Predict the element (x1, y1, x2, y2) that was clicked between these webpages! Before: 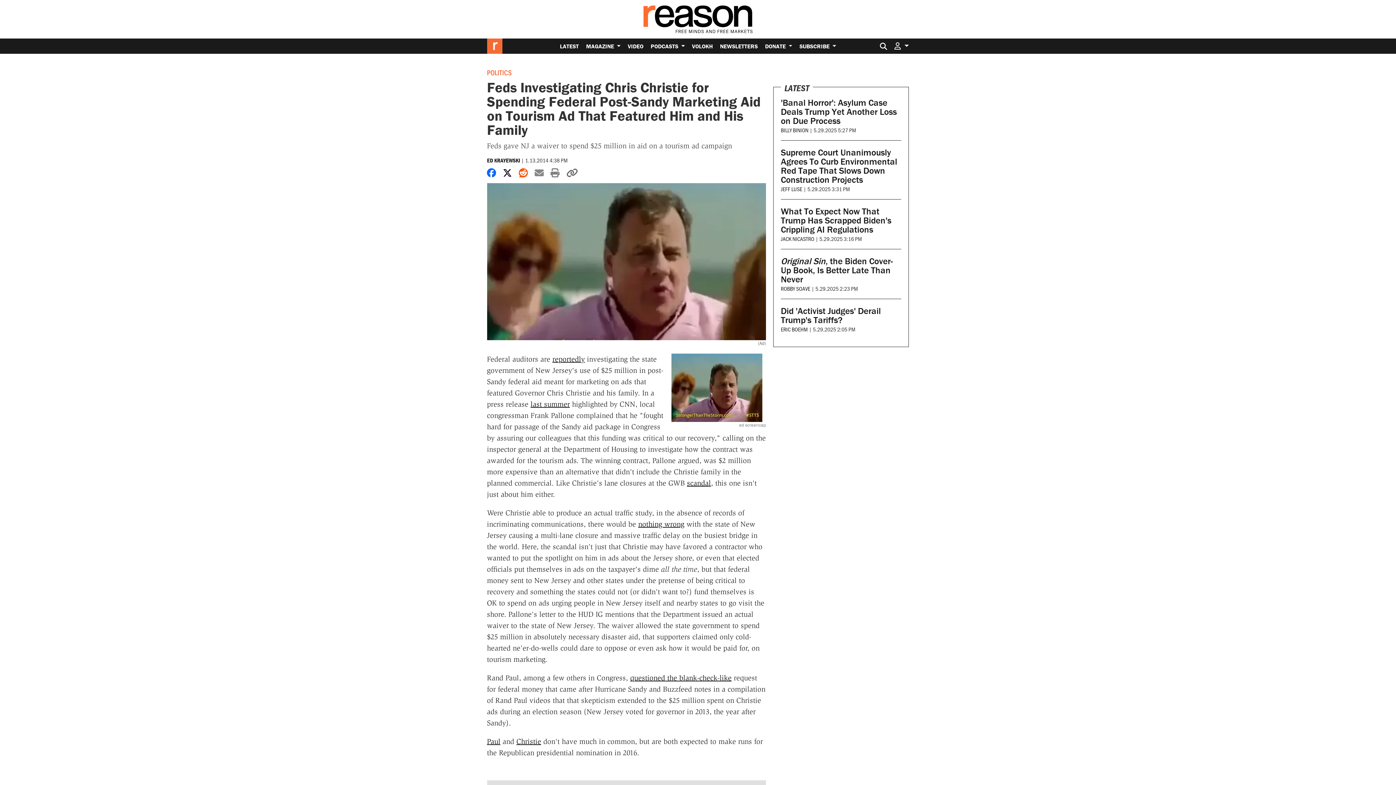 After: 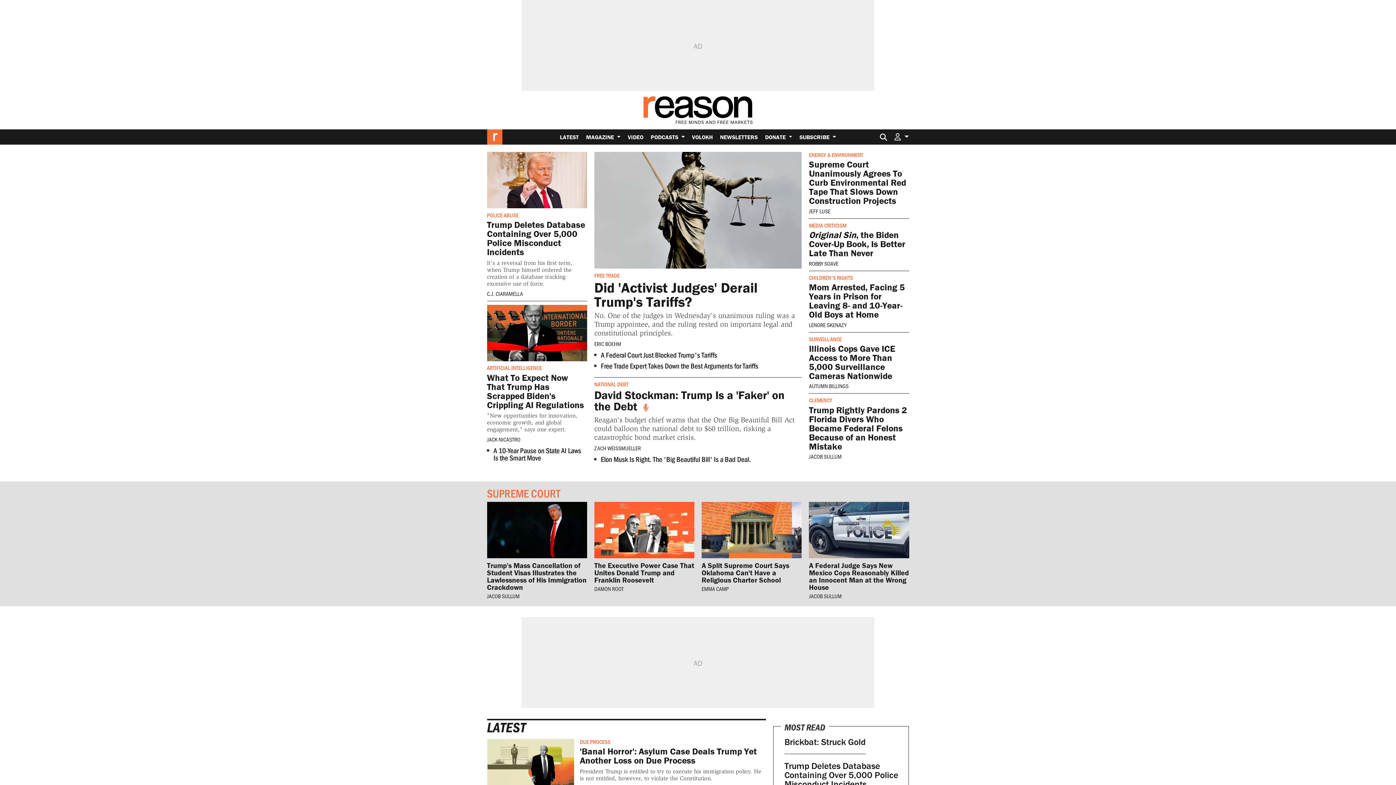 Action: bbox: (643, 5, 752, 33)